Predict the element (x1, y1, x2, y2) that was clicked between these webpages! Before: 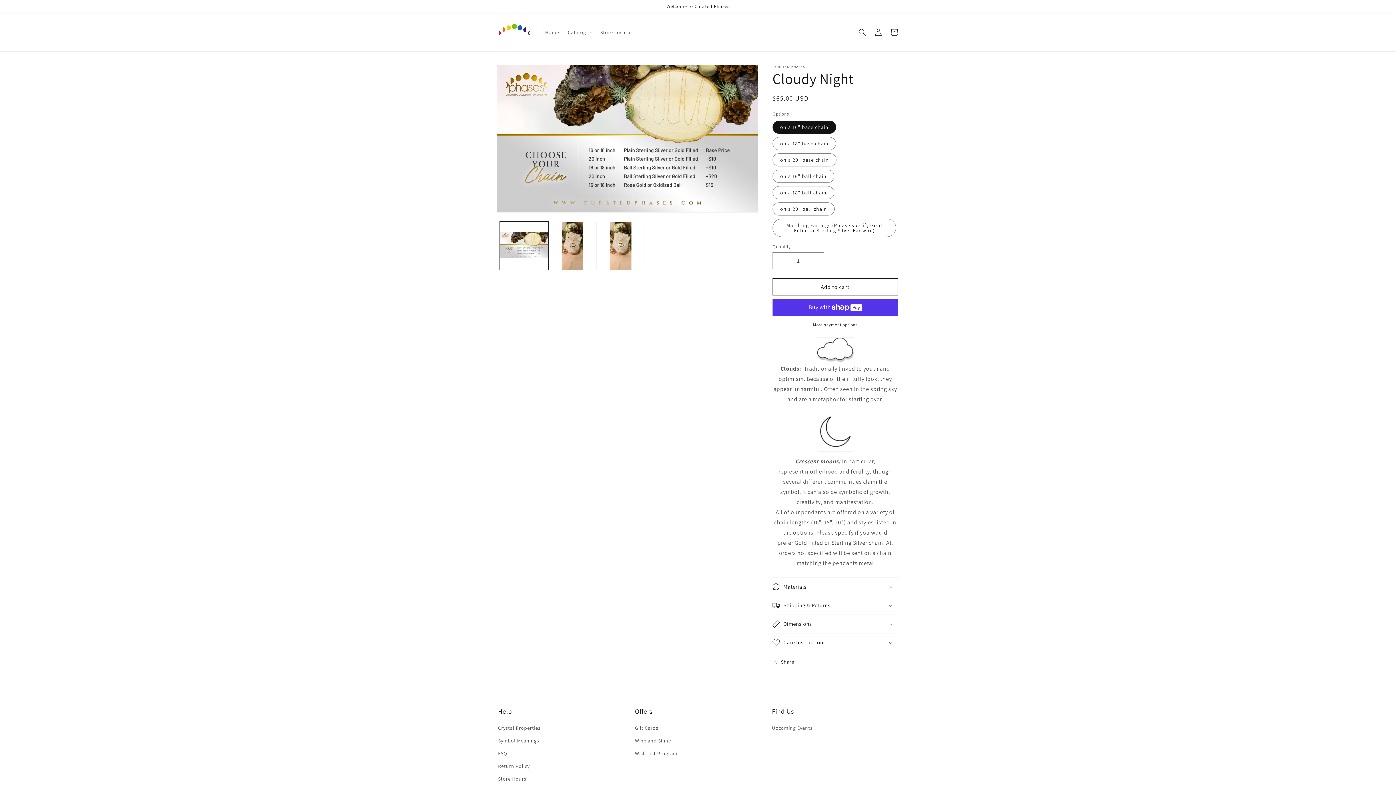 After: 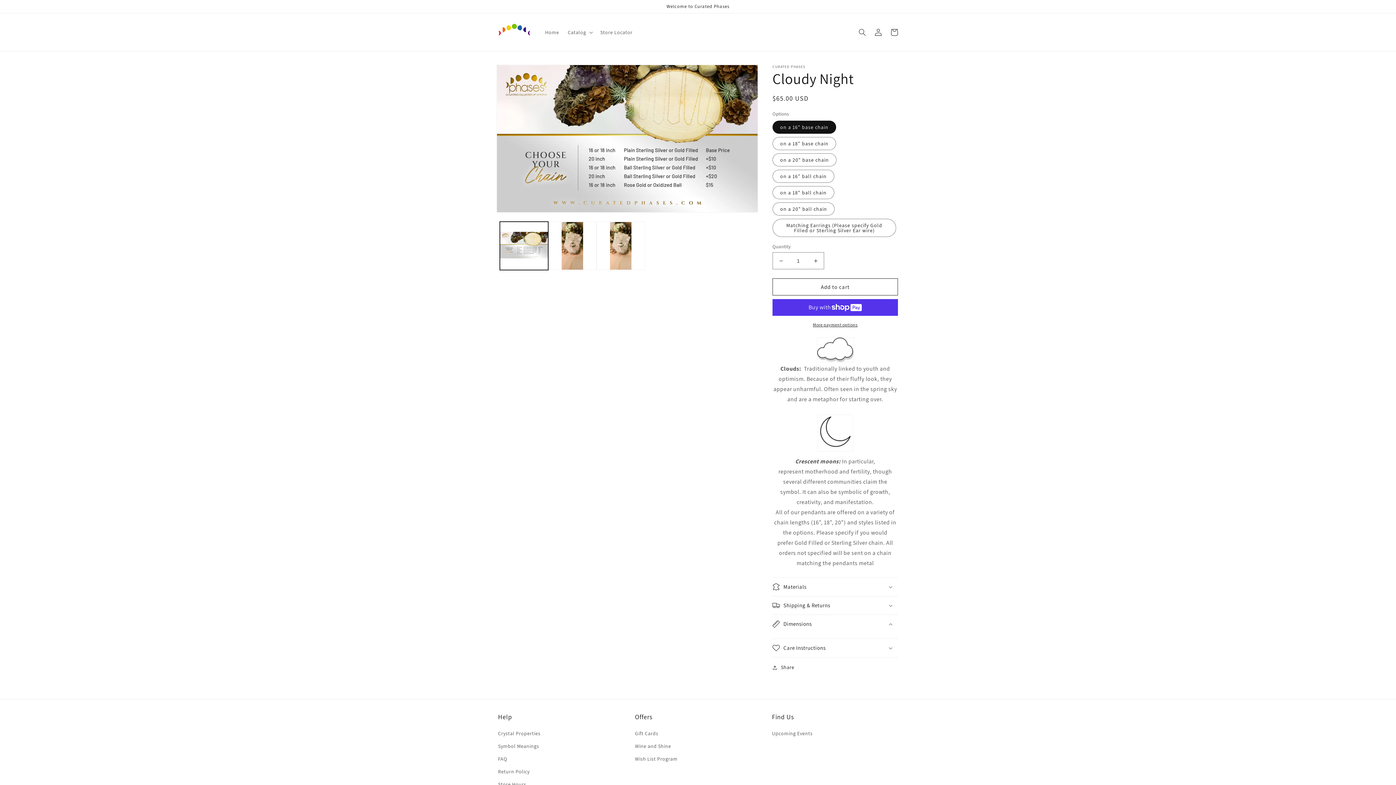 Action: bbox: (772, 615, 898, 633) label: Dimensions